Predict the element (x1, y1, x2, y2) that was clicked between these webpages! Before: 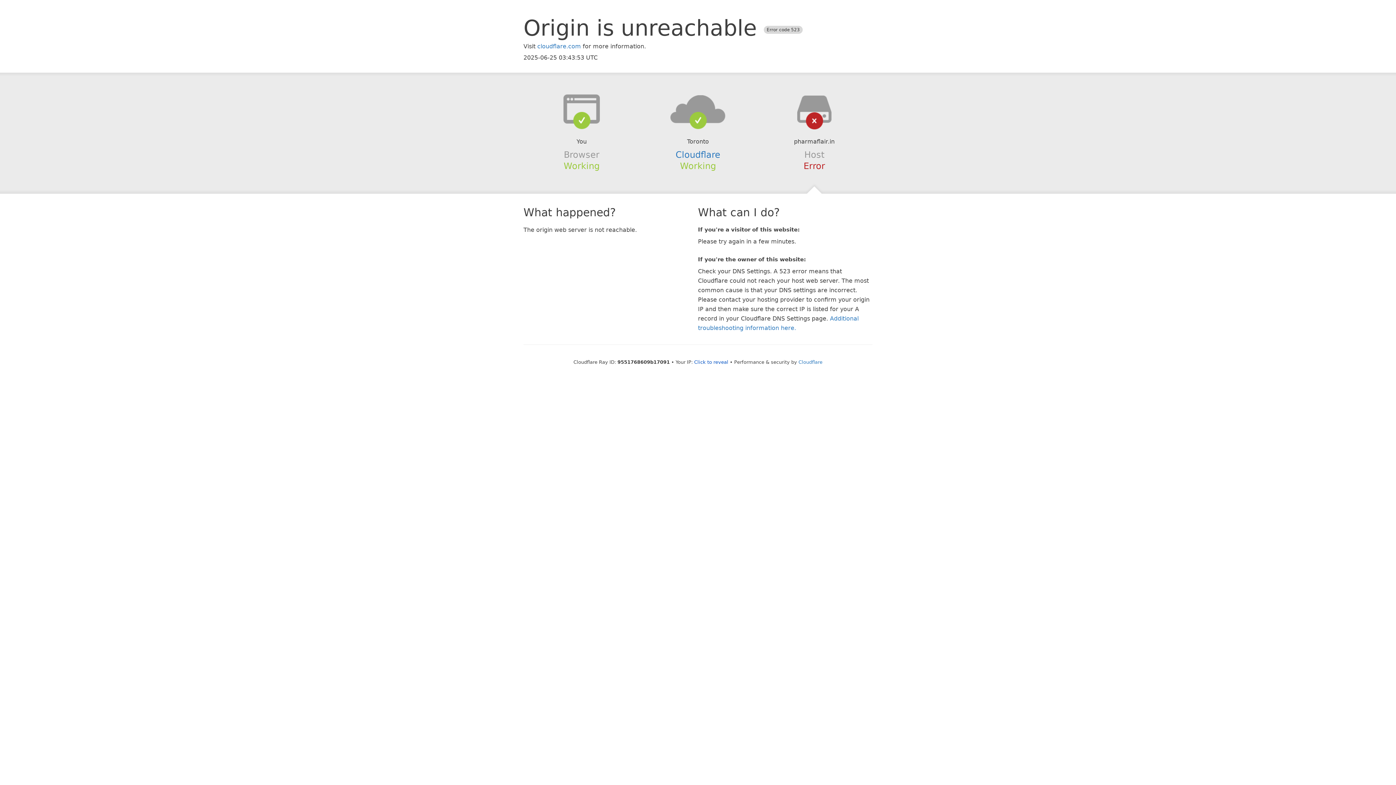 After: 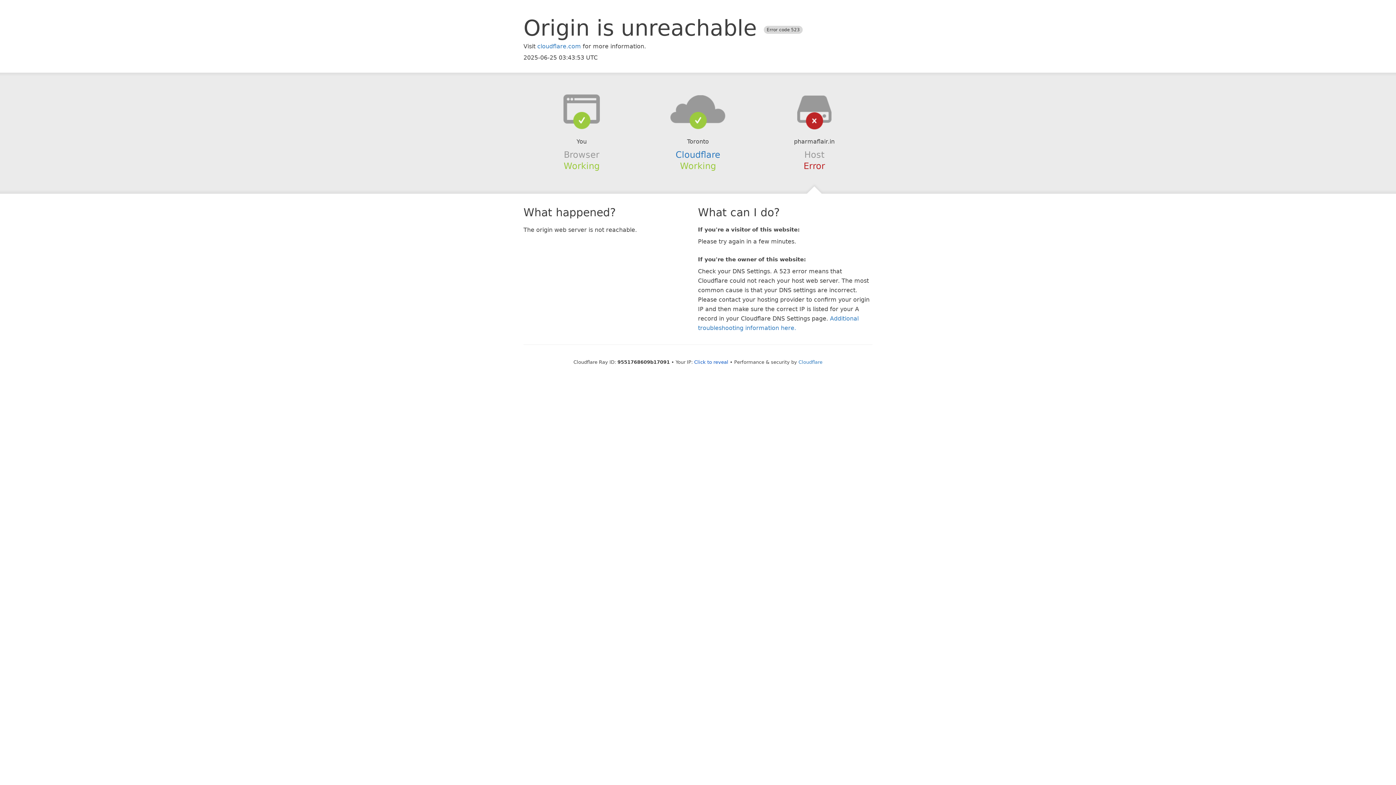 Action: bbox: (639, 94, 756, 123)